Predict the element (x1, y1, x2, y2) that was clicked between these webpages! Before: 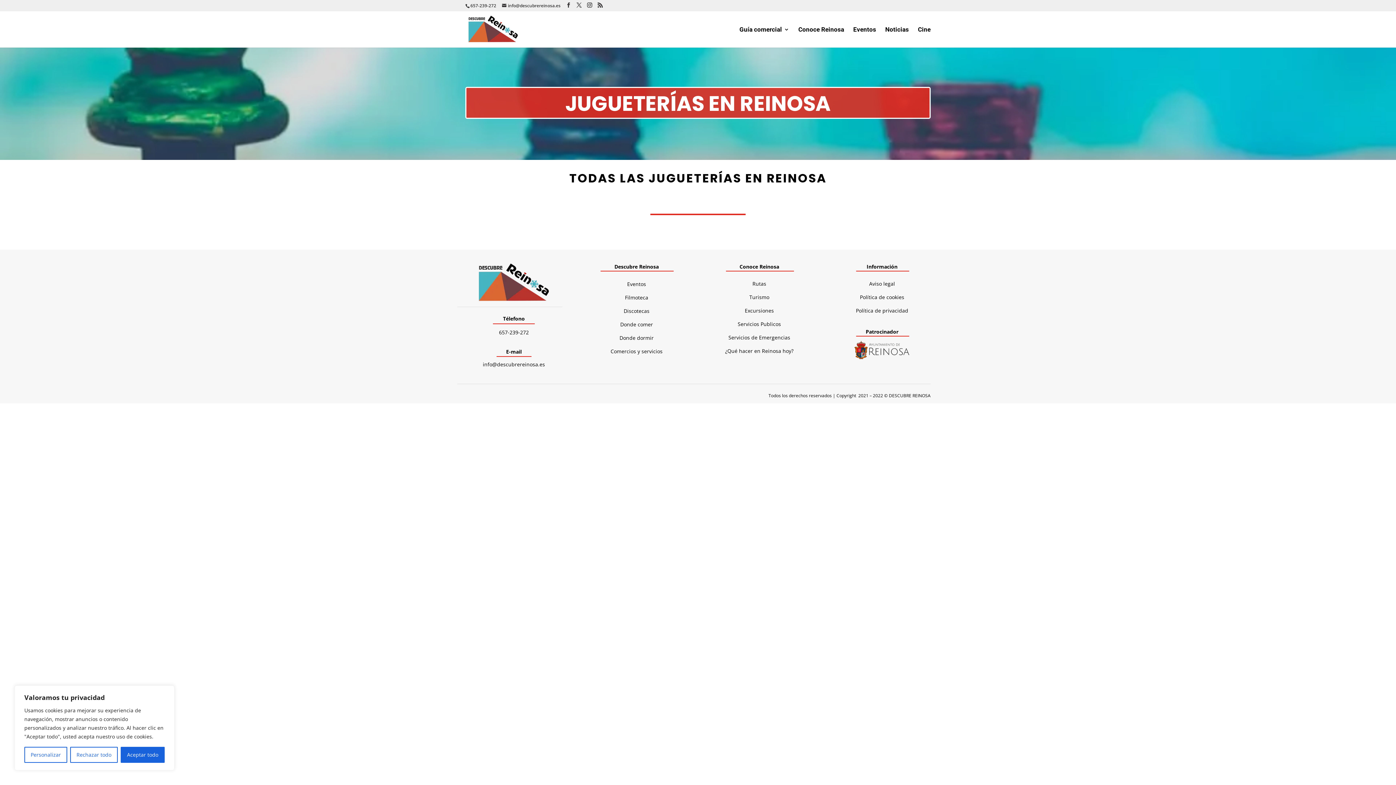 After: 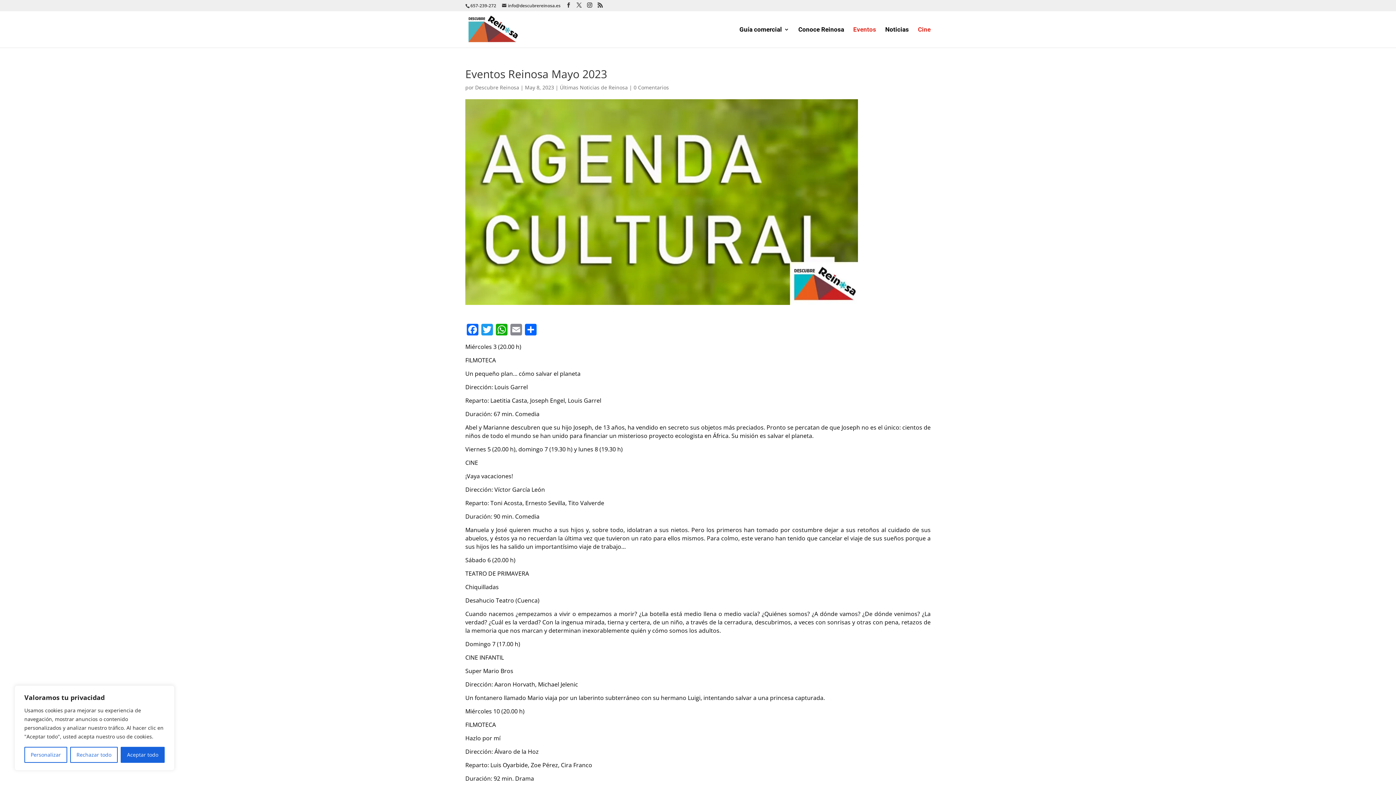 Action: bbox: (918, 26, 930, 47) label: Cine